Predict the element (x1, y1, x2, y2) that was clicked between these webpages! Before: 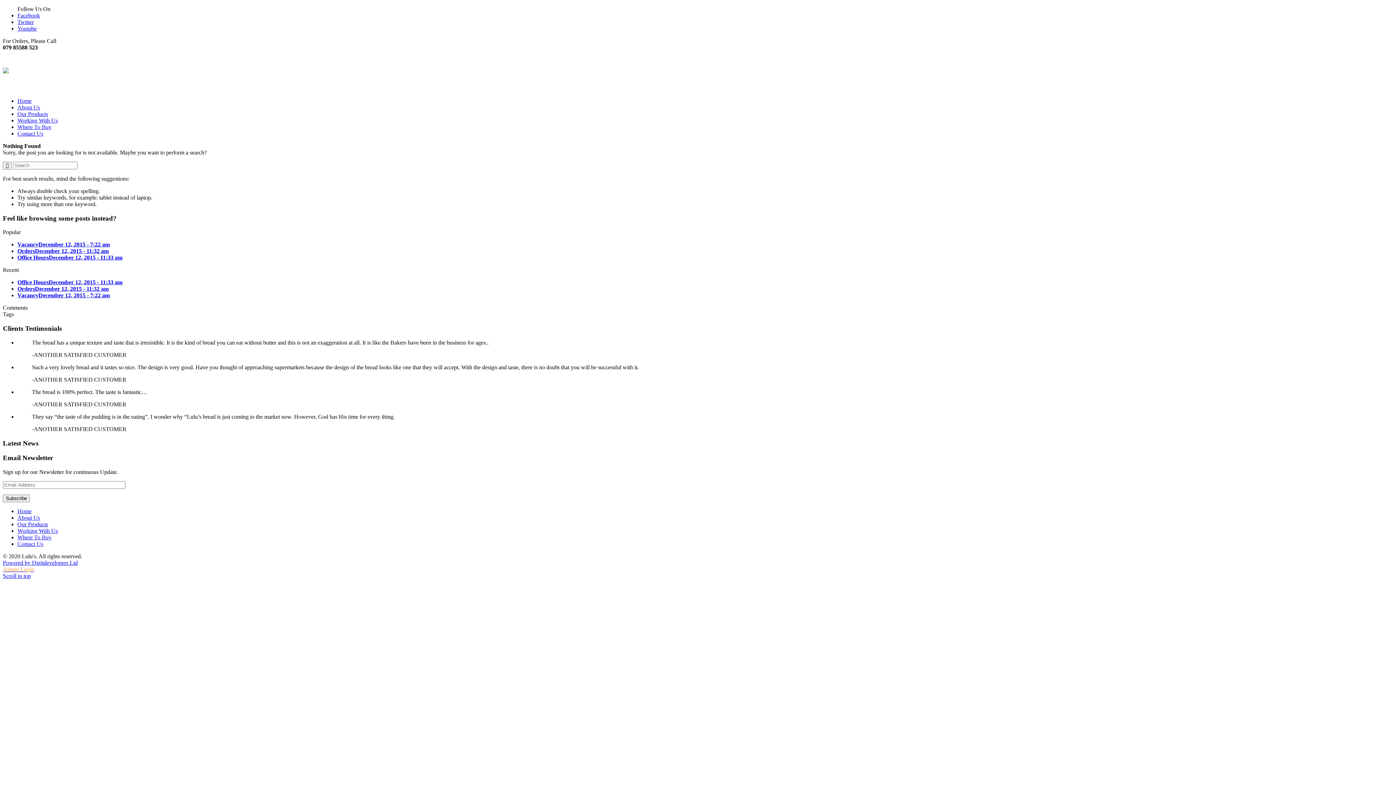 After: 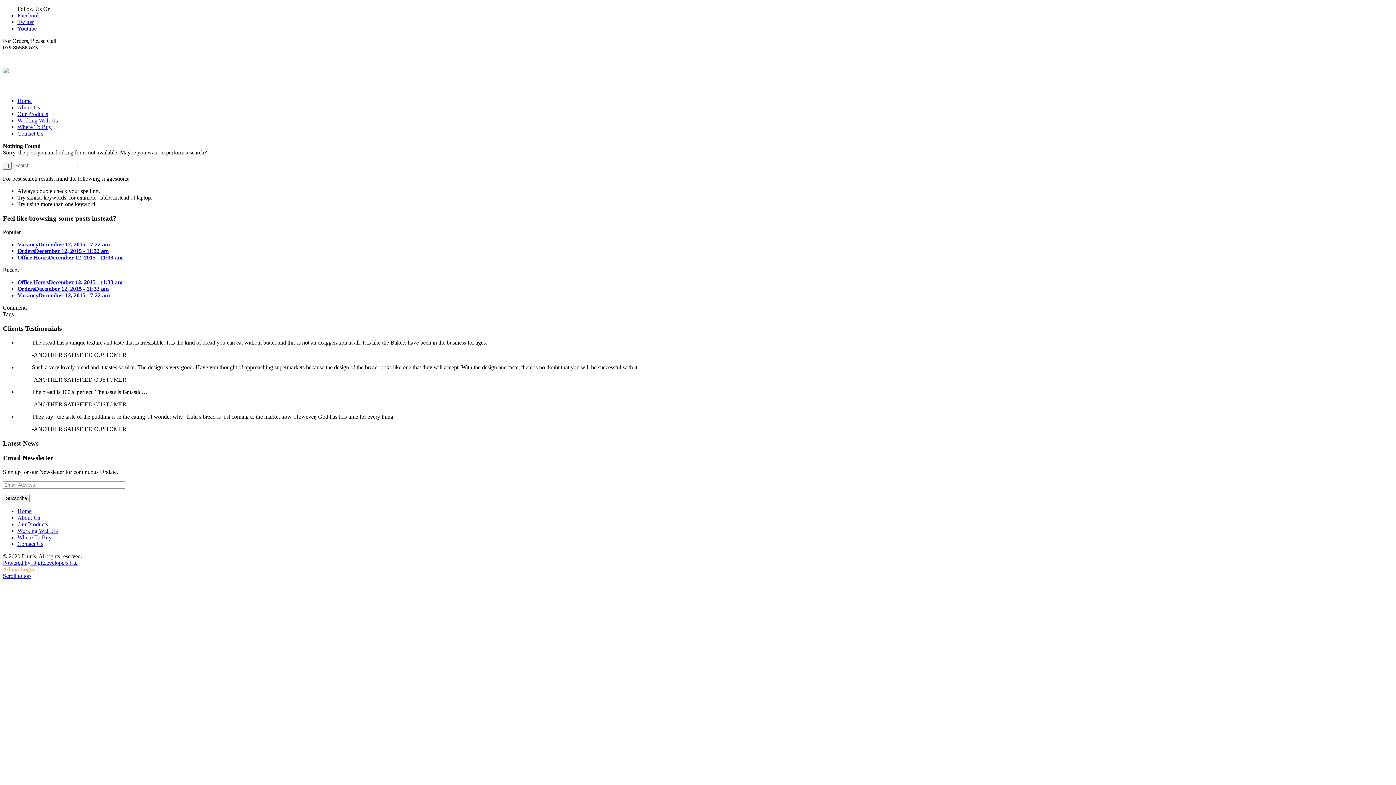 Action: bbox: (2, 573, 30, 579) label: Scroll to top